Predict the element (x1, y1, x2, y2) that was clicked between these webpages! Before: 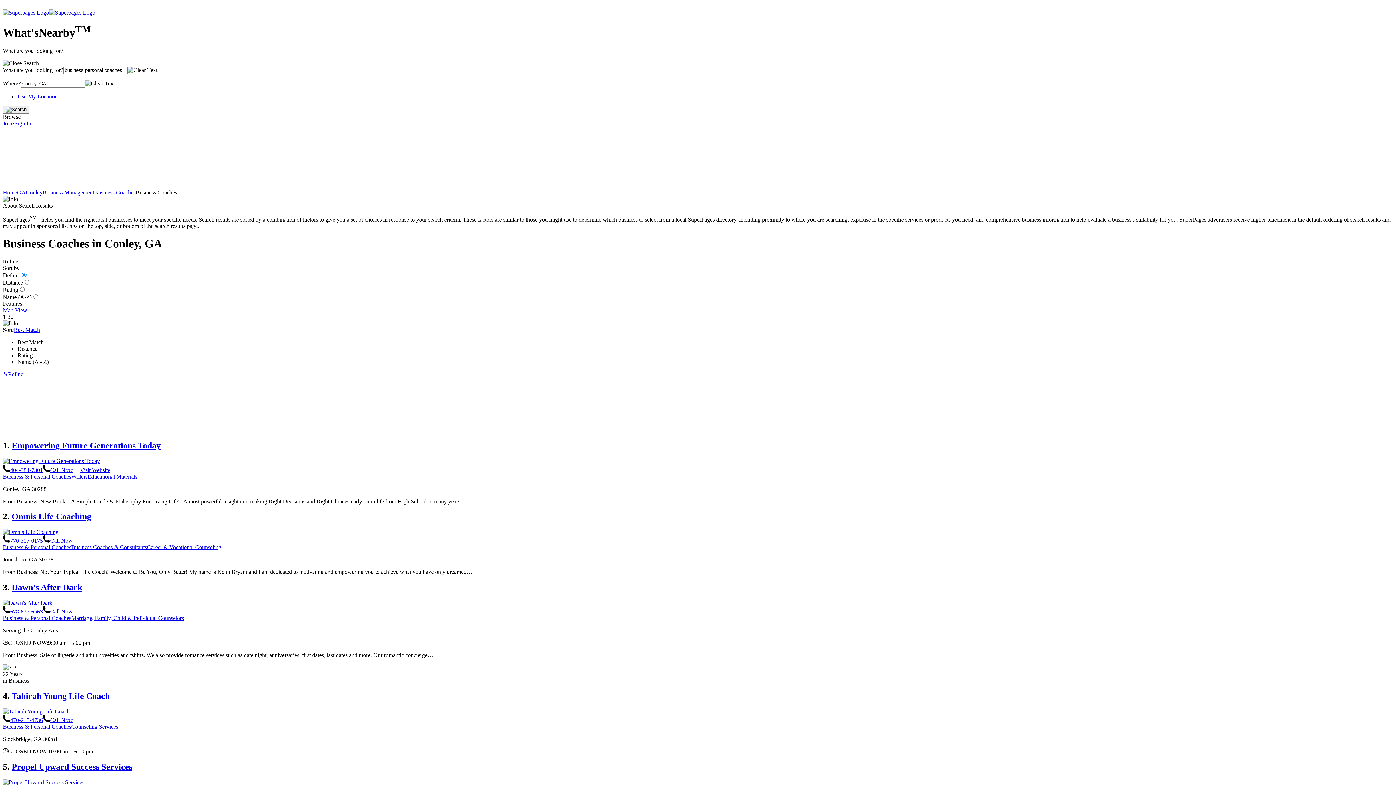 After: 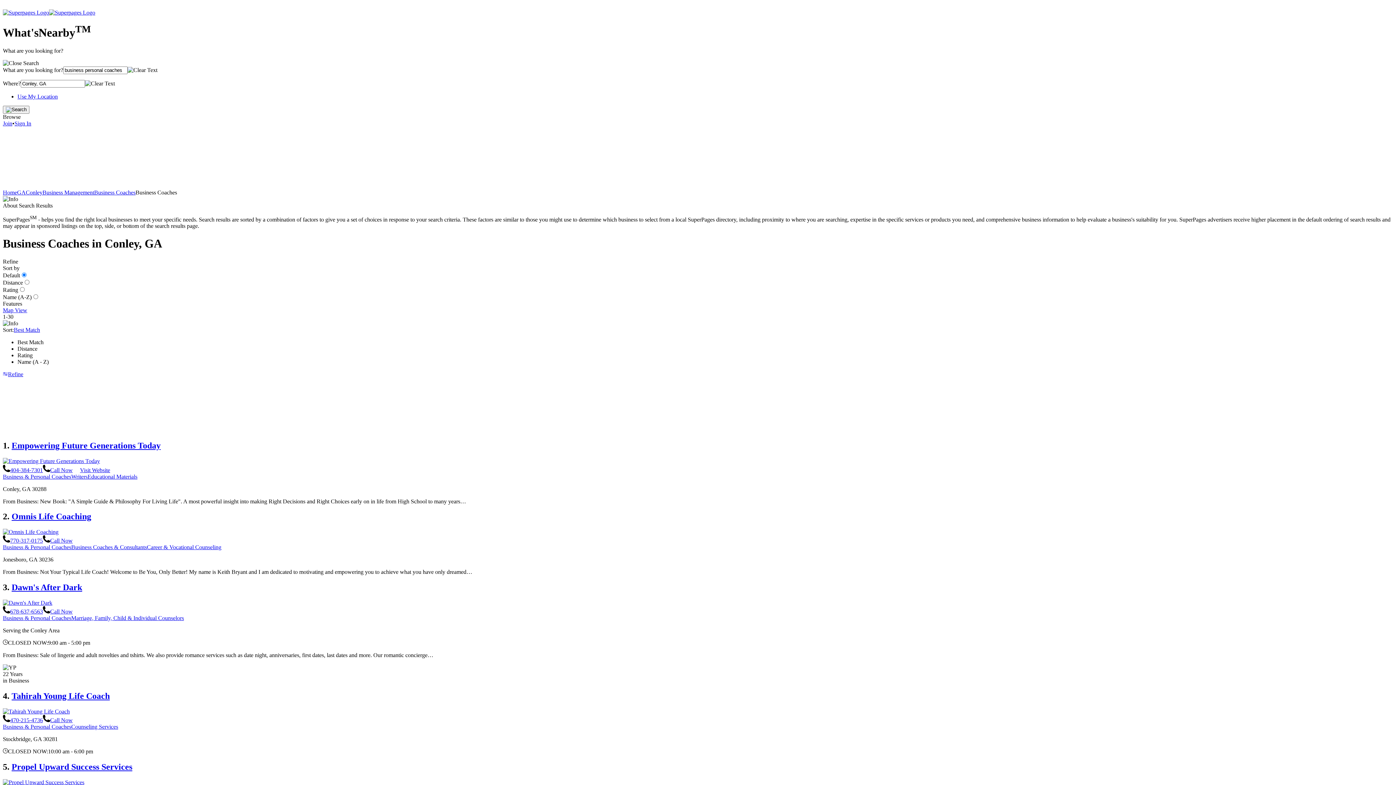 Action: label: Distance bbox: (17, 345, 37, 351)